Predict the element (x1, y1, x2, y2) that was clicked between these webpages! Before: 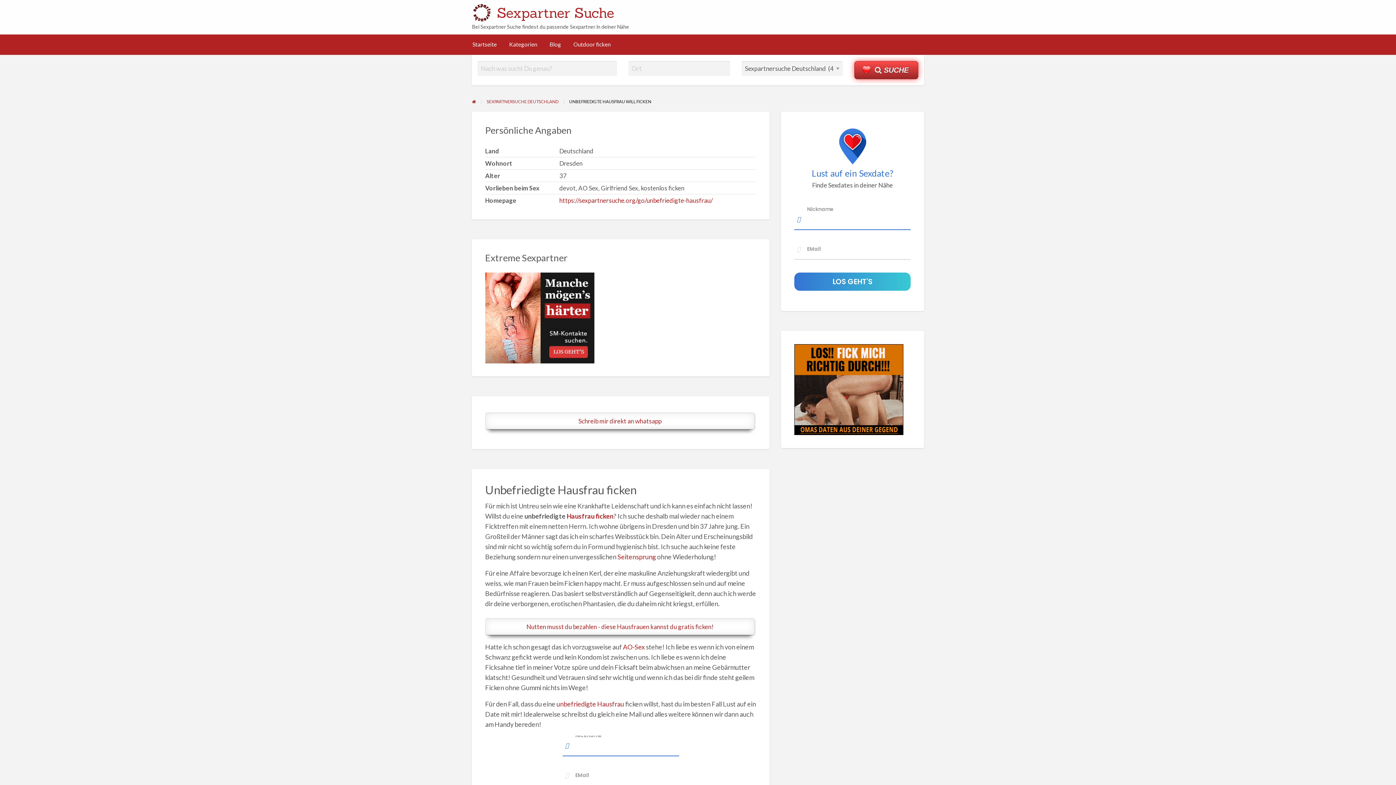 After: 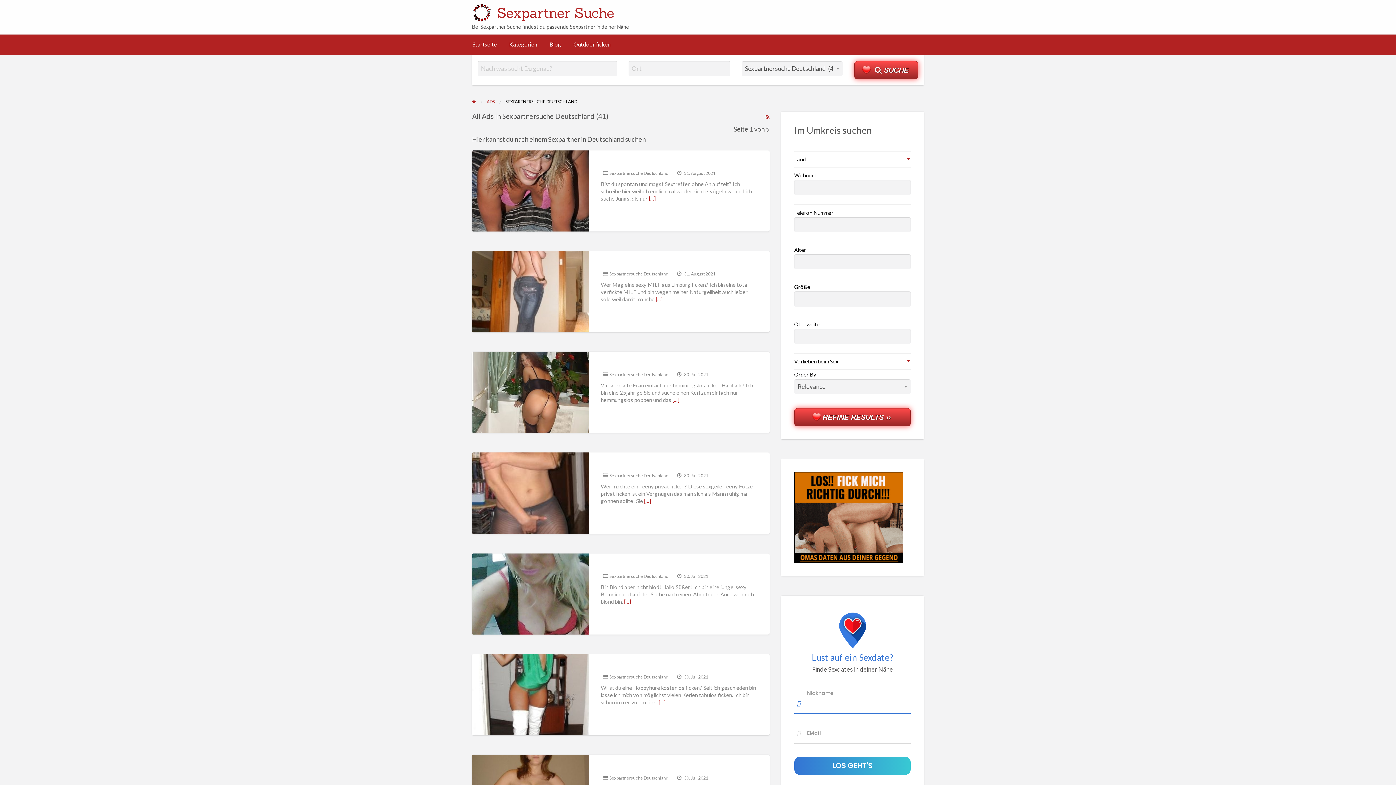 Action: label: SEXPARTNERSUCHE DEUTSCHLAND bbox: (486, 98, 558, 103)